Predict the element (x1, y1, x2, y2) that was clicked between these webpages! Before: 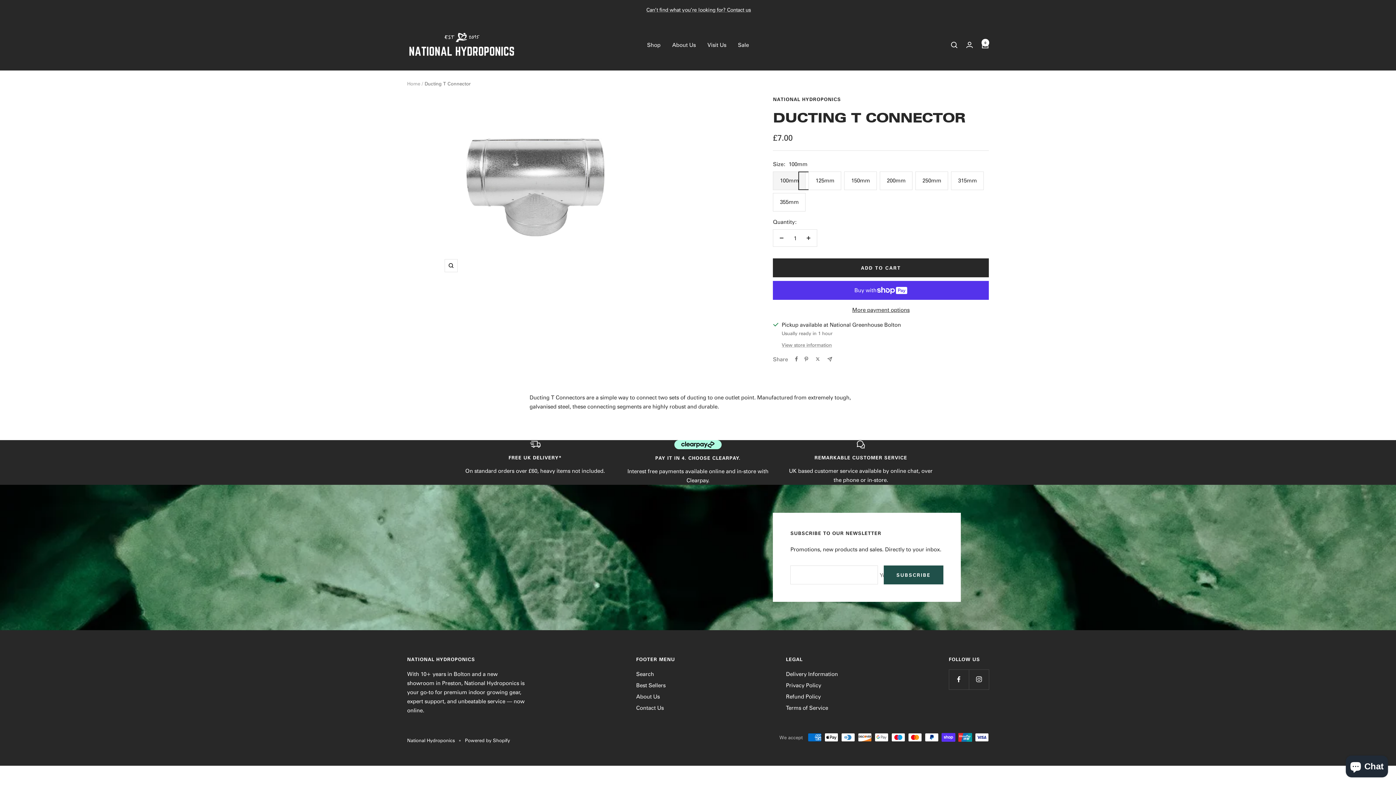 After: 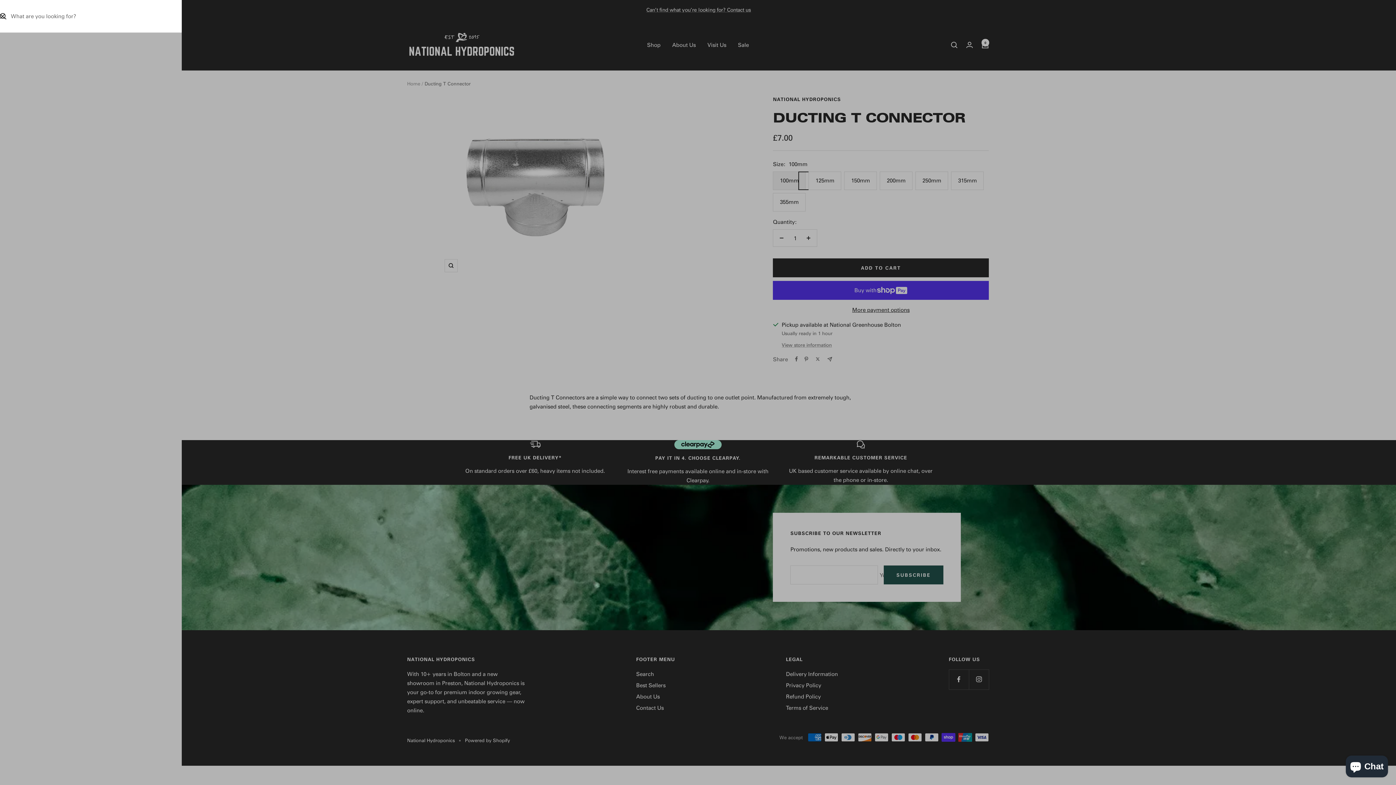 Action: label: Search bbox: (951, 41, 957, 48)